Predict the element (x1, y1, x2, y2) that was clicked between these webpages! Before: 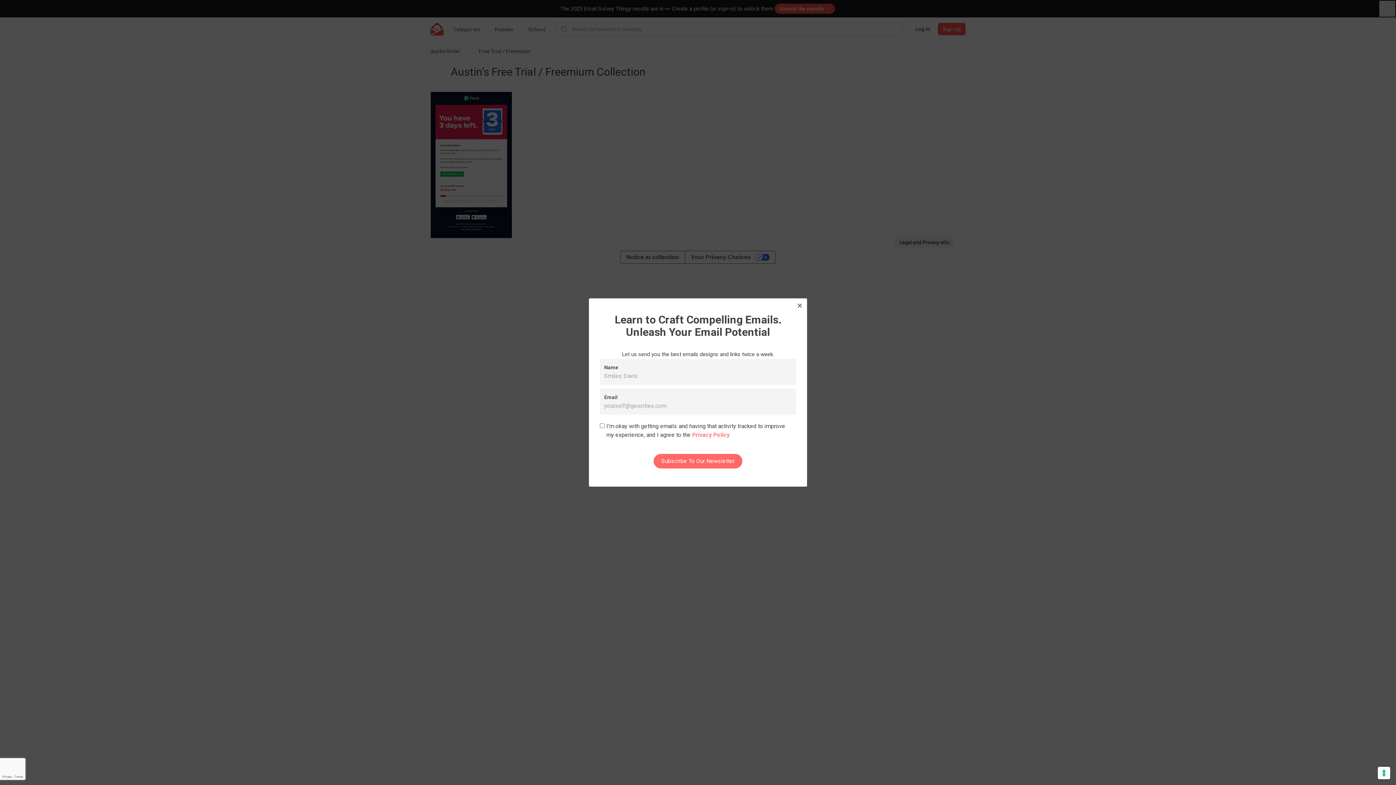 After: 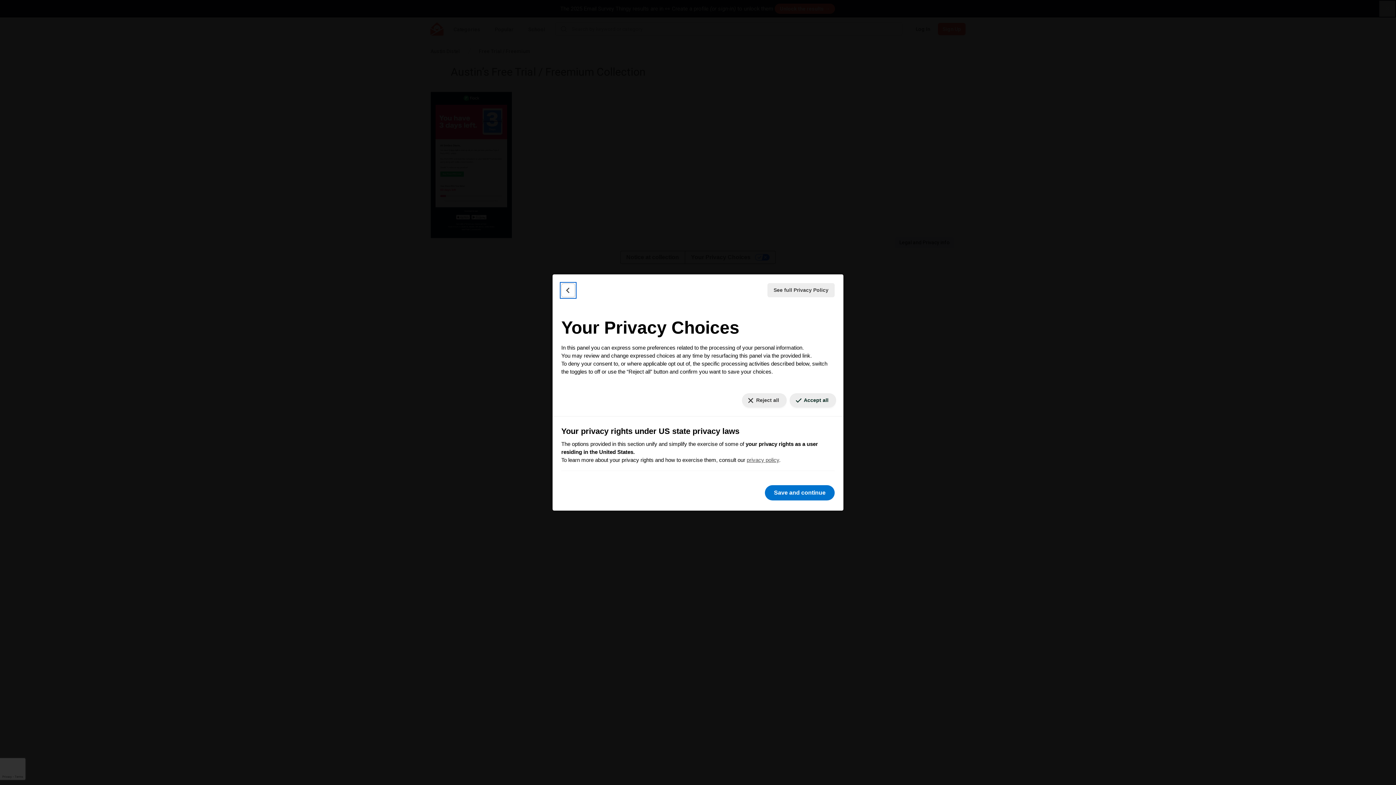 Action: label: Your consent preferences for tracking technologies bbox: (1378, 767, 1390, 779)